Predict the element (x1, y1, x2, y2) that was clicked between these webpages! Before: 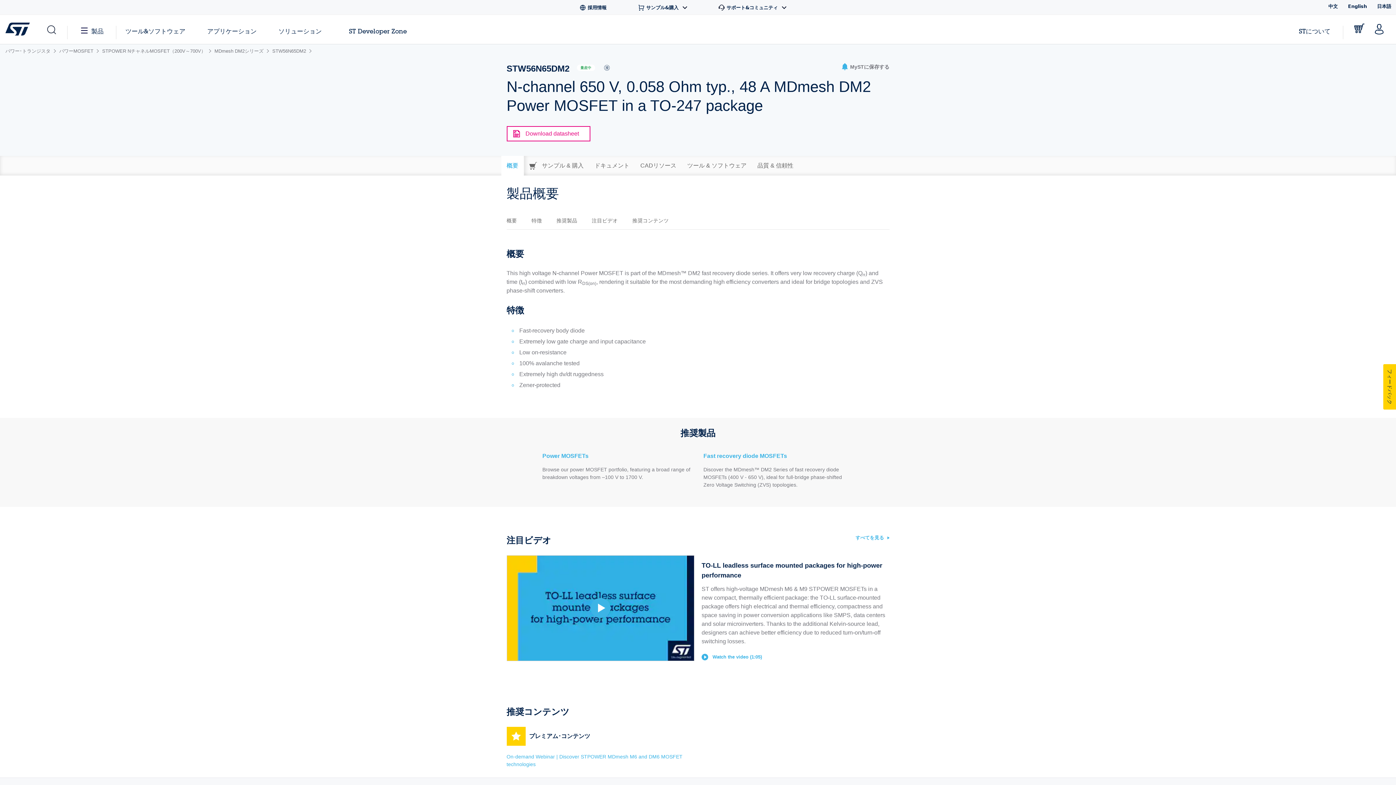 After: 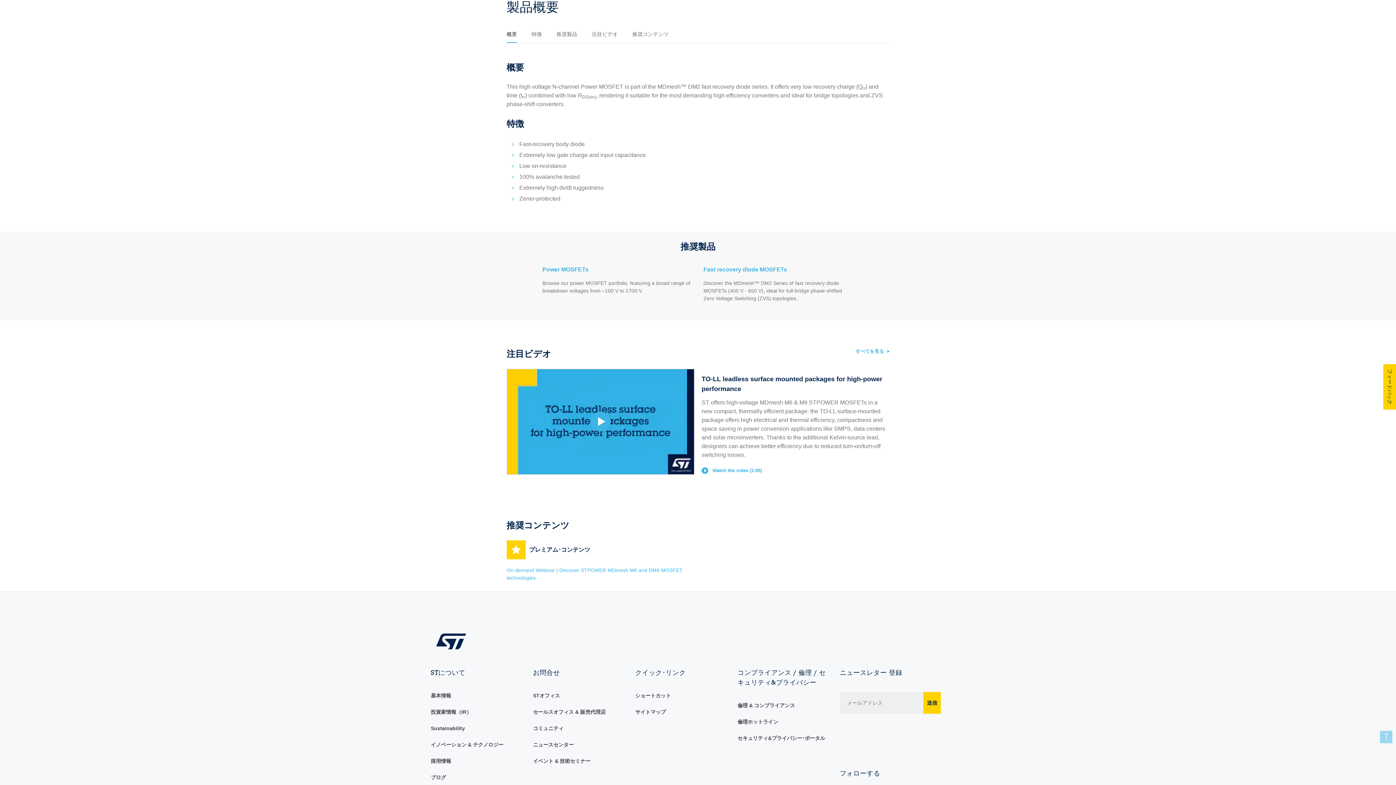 Action: bbox: (506, 212, 517, 229) label: 概要